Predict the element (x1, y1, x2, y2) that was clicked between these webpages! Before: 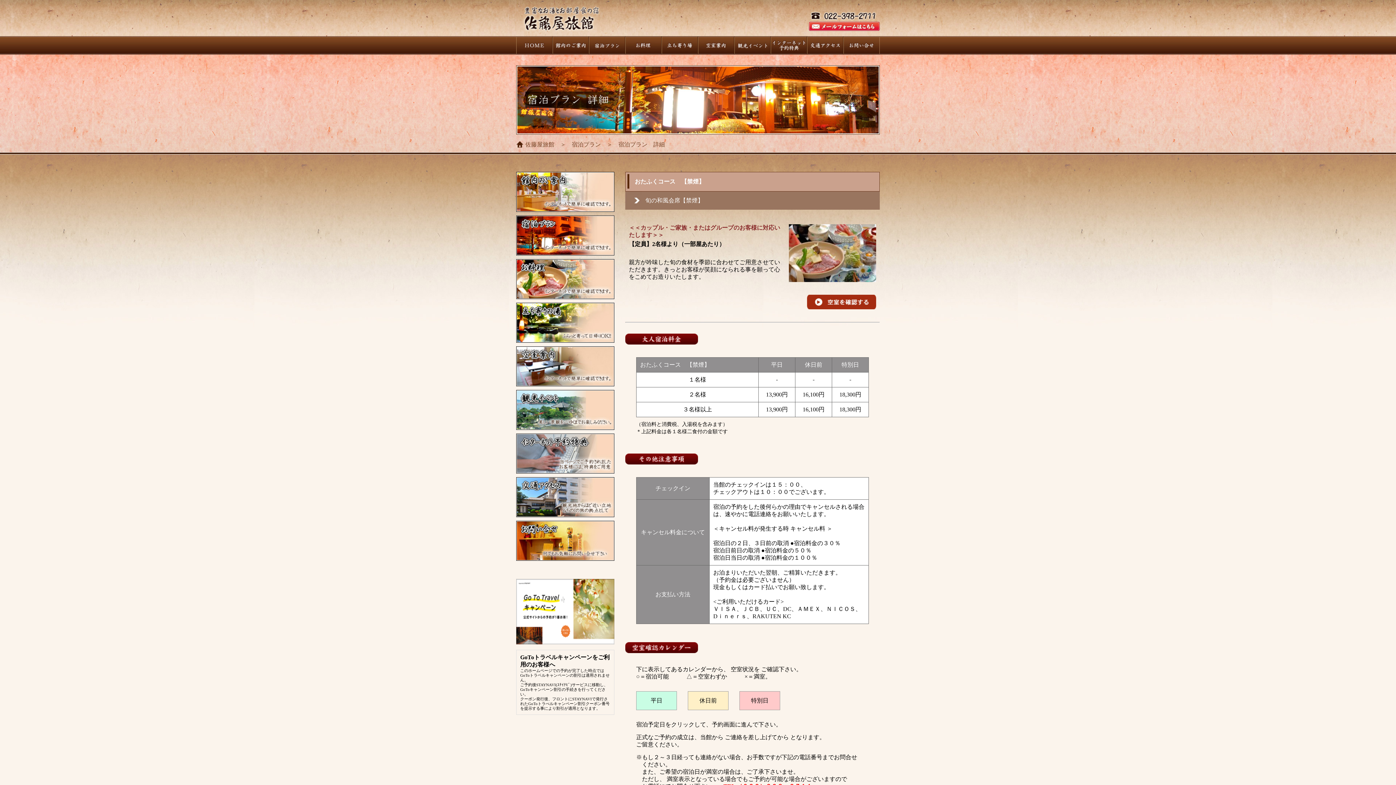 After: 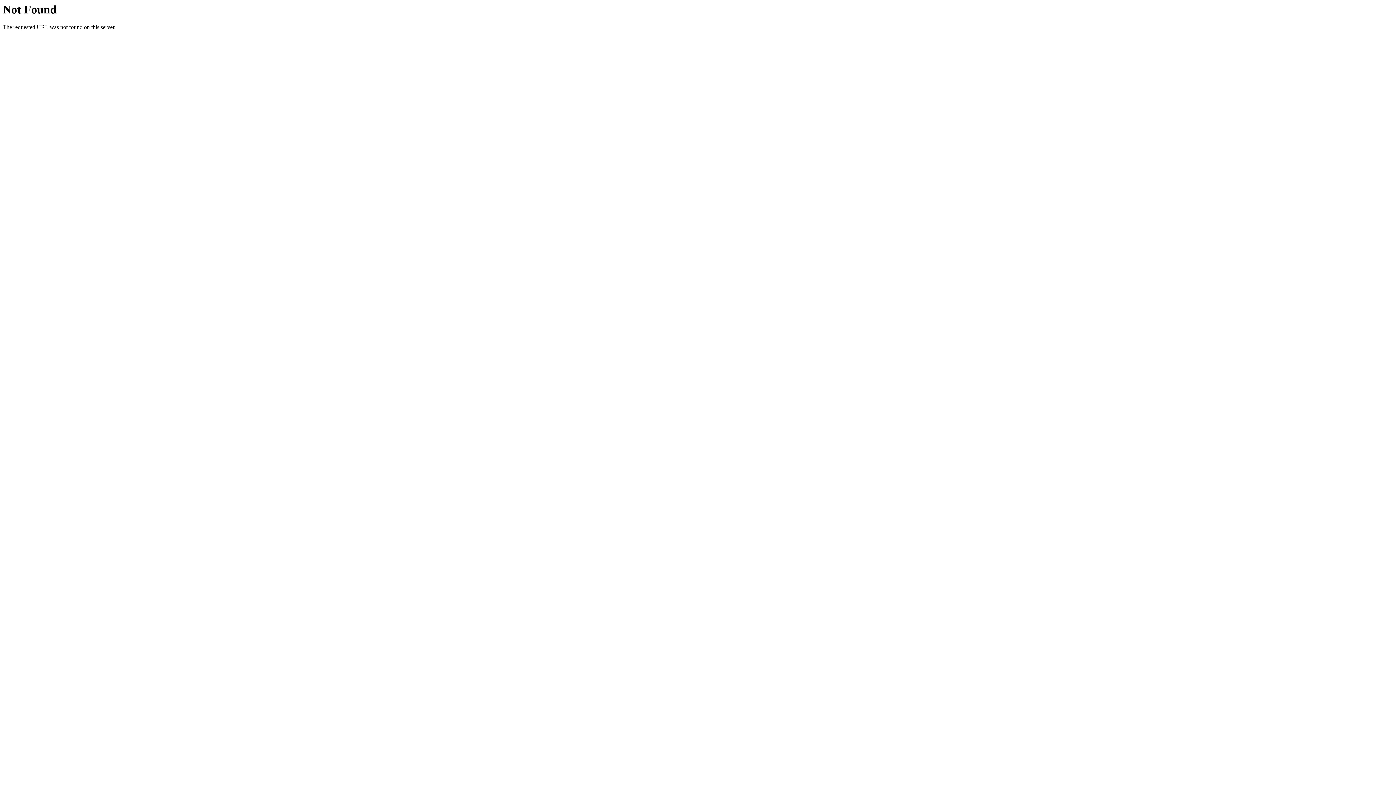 Action: bbox: (770, 49, 807, 55)